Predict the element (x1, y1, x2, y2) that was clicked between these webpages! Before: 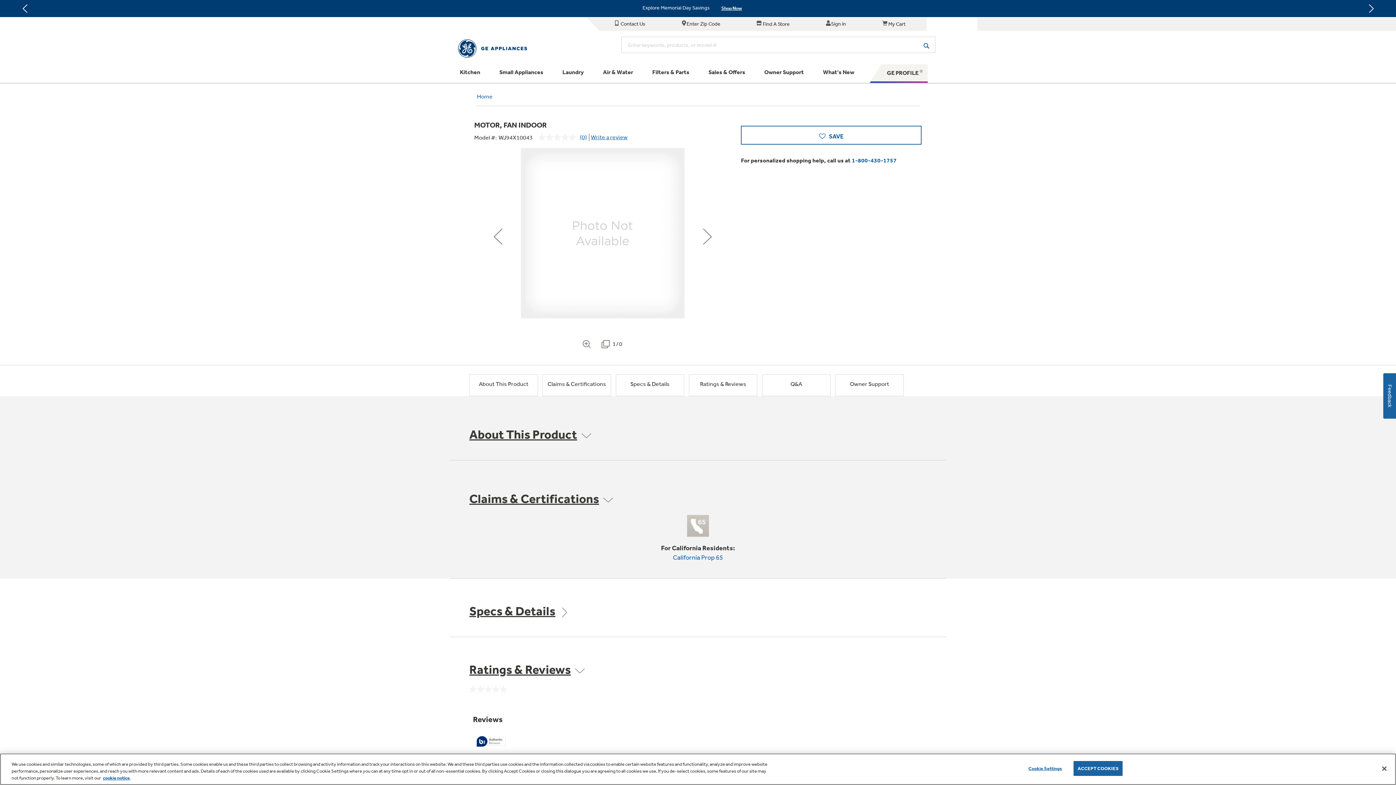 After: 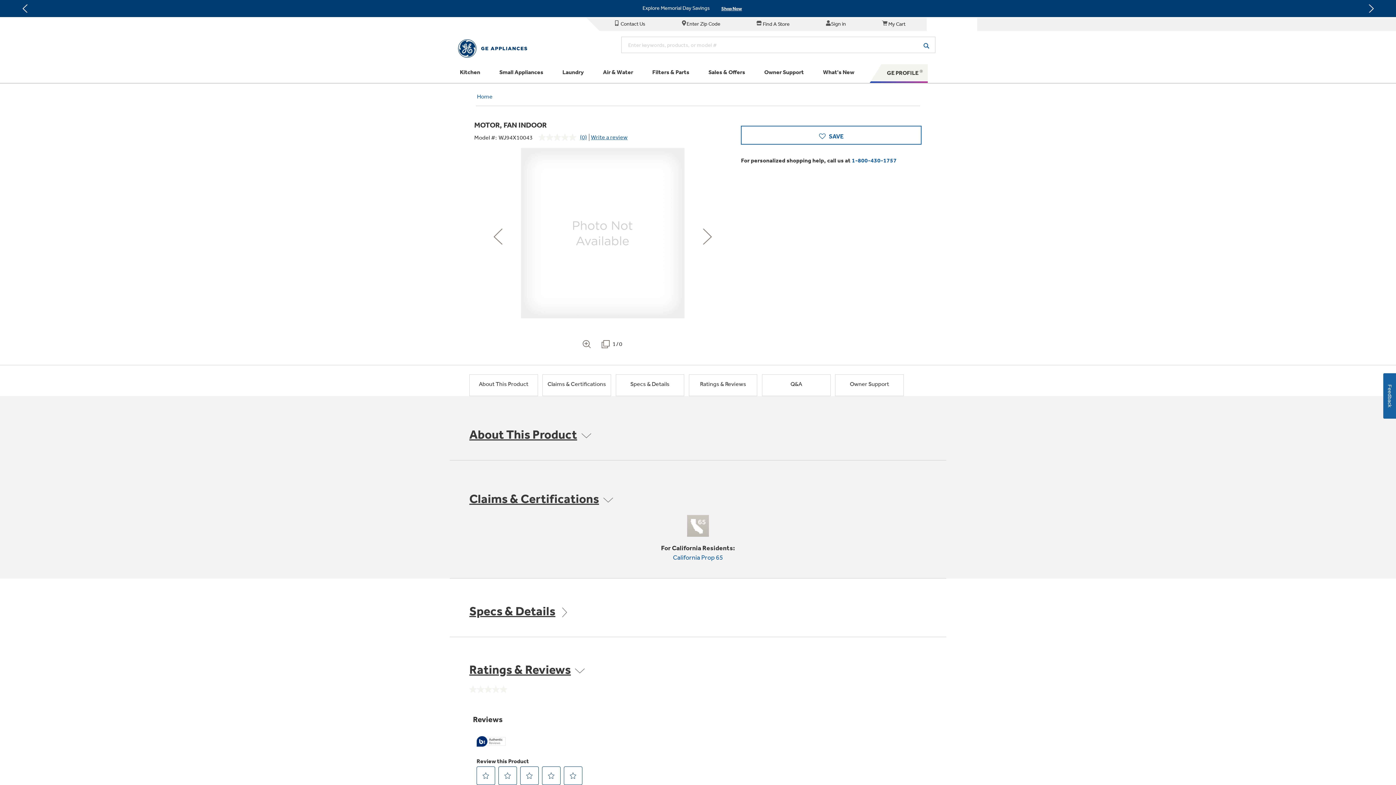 Action: bbox: (1073, 761, 1122, 776) label: ACCEPT COOKIES